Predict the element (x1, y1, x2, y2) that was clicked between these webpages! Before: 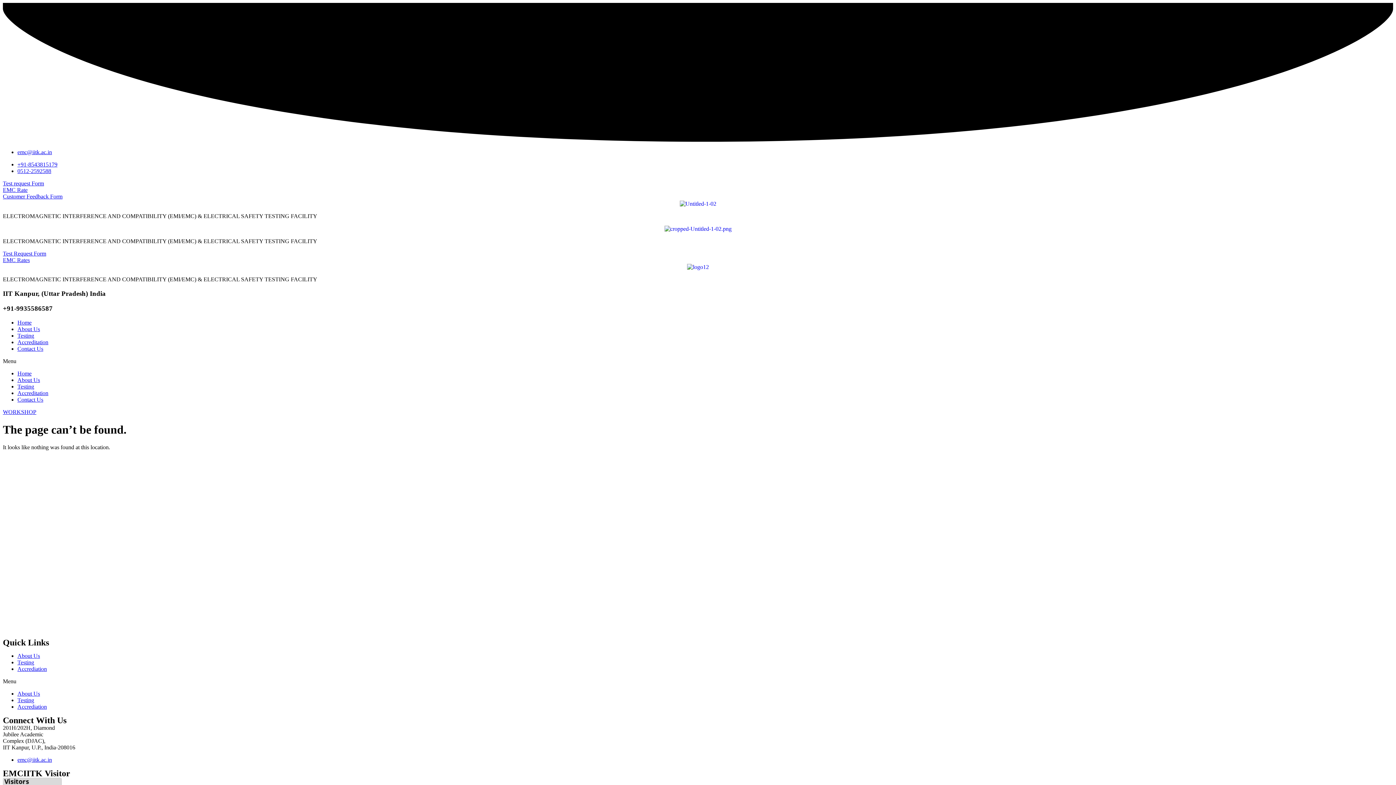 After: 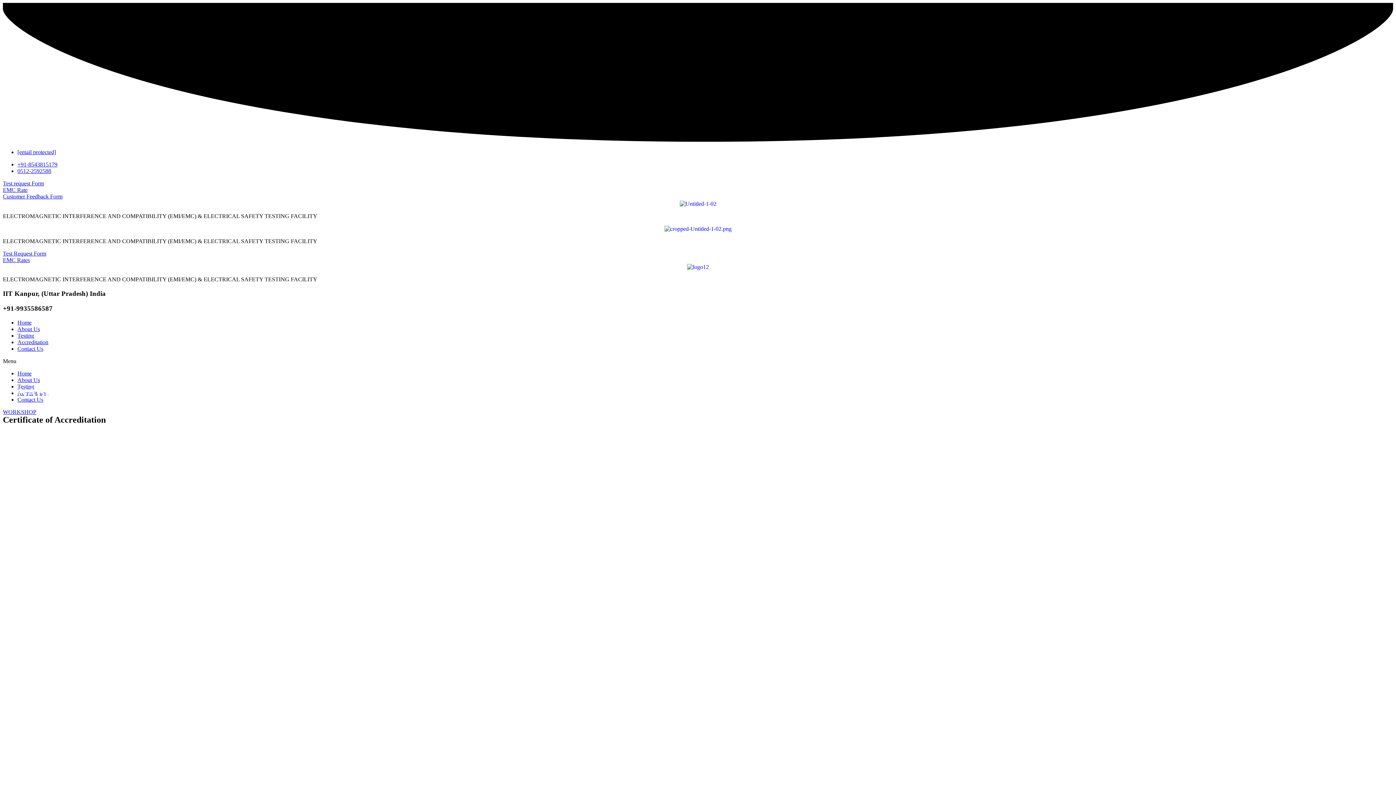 Action: bbox: (17, 339, 48, 345) label: Accreditation